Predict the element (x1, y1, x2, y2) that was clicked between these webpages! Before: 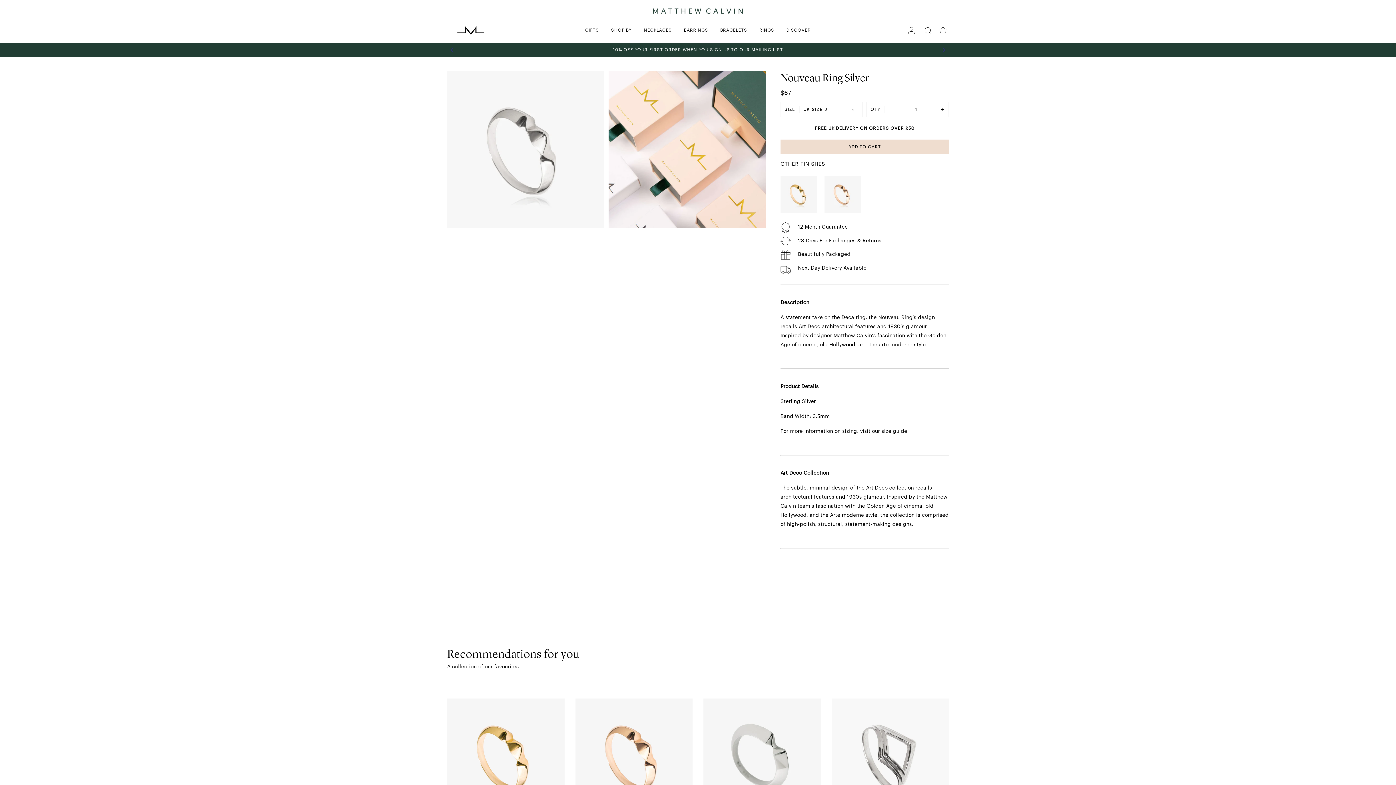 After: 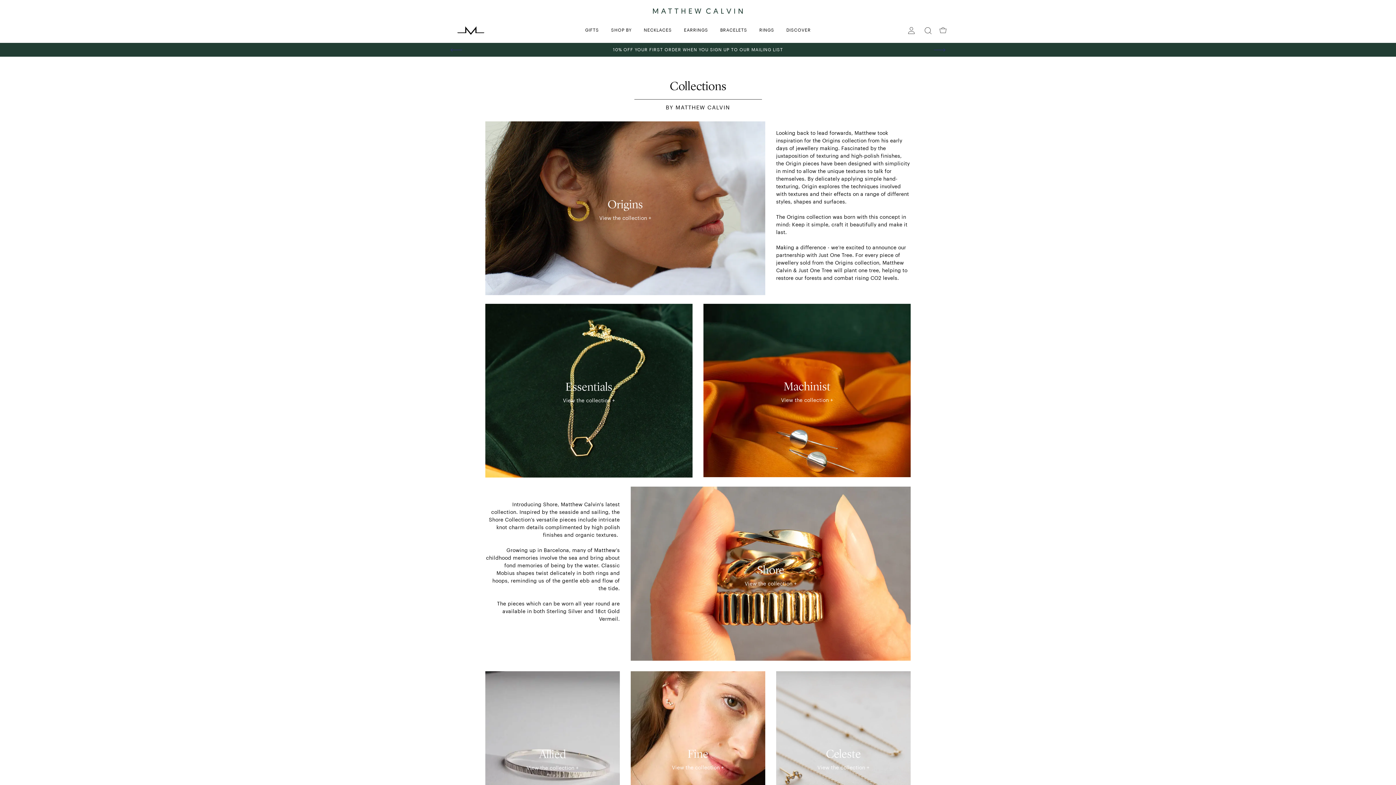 Action: label: SHOP BY bbox: (606, 17, 636, 42)